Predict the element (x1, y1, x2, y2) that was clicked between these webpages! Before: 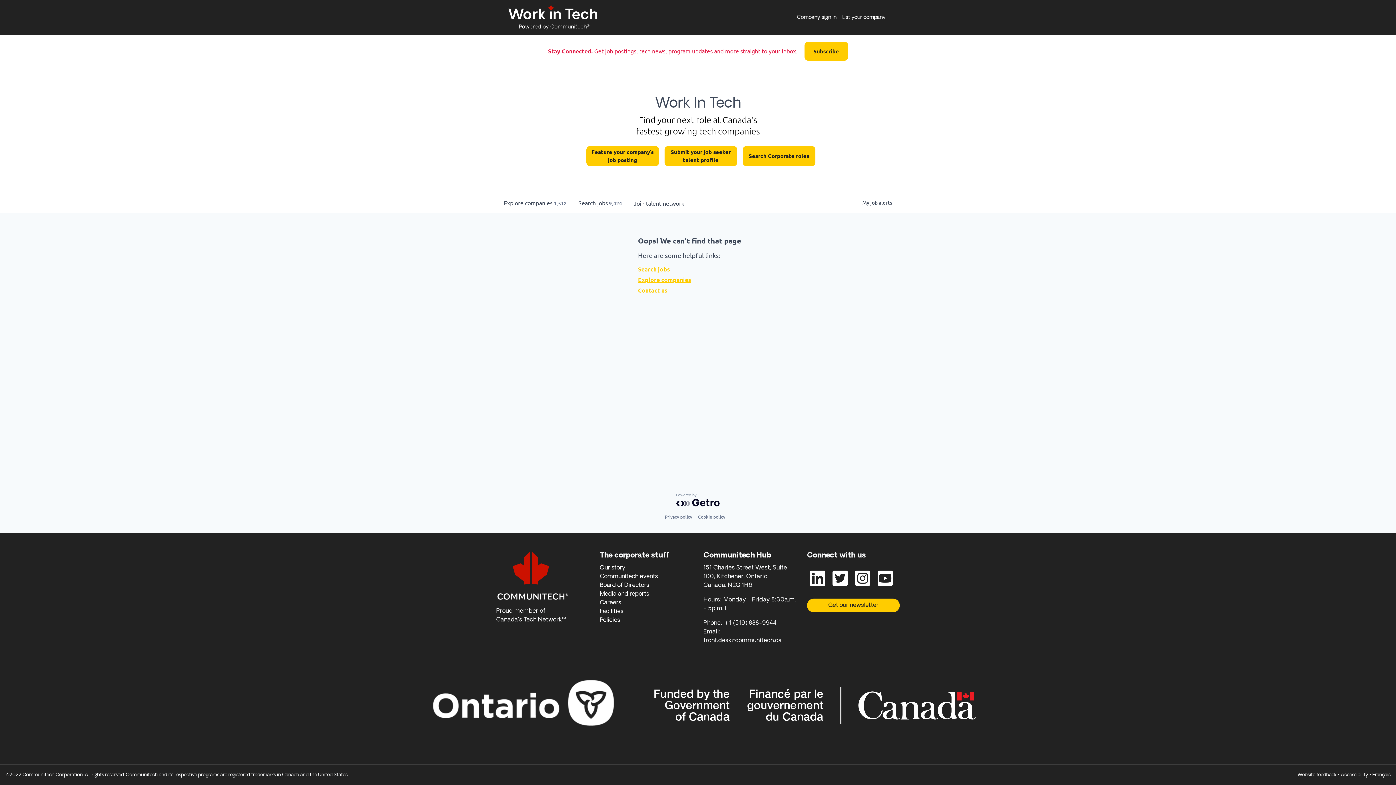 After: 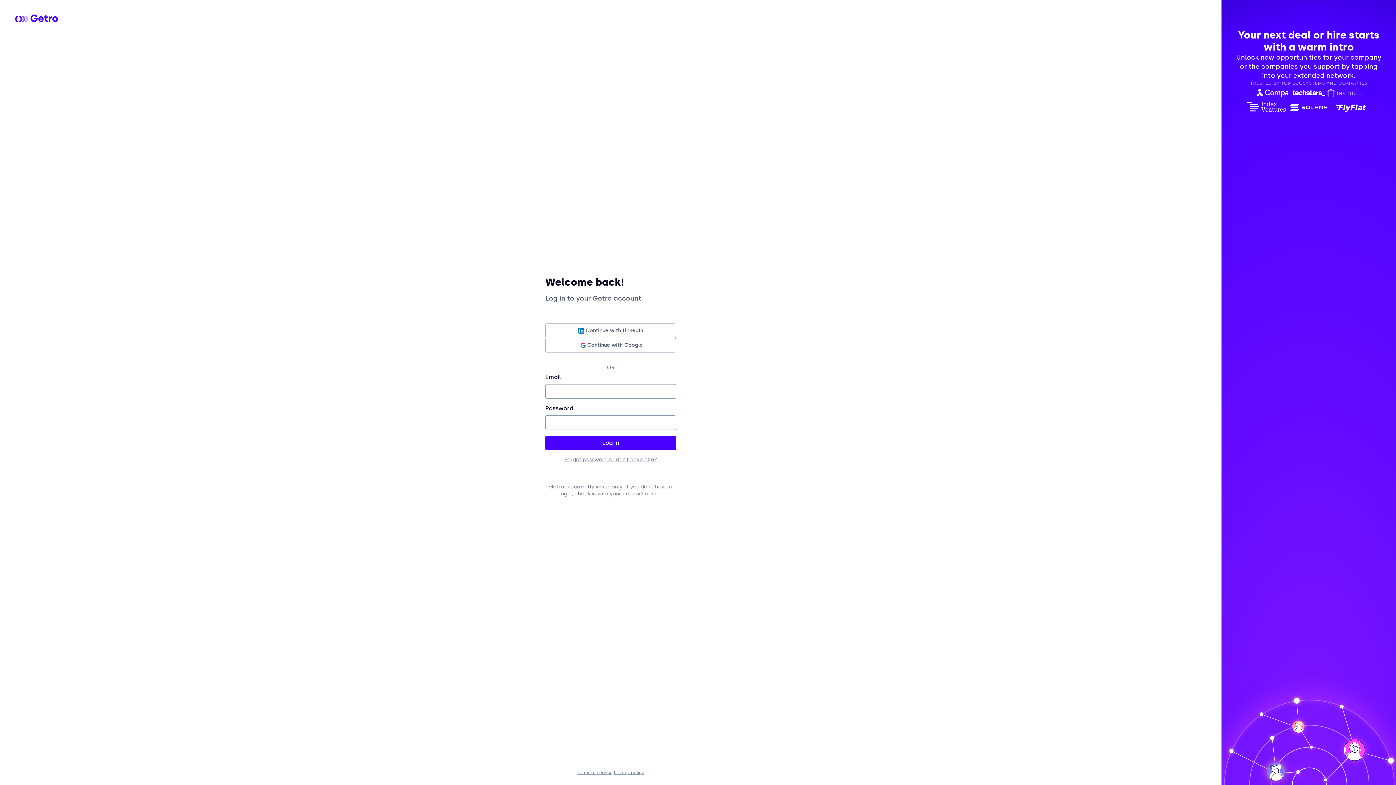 Action: label: Company sign in bbox: (794, 10, 839, 24)